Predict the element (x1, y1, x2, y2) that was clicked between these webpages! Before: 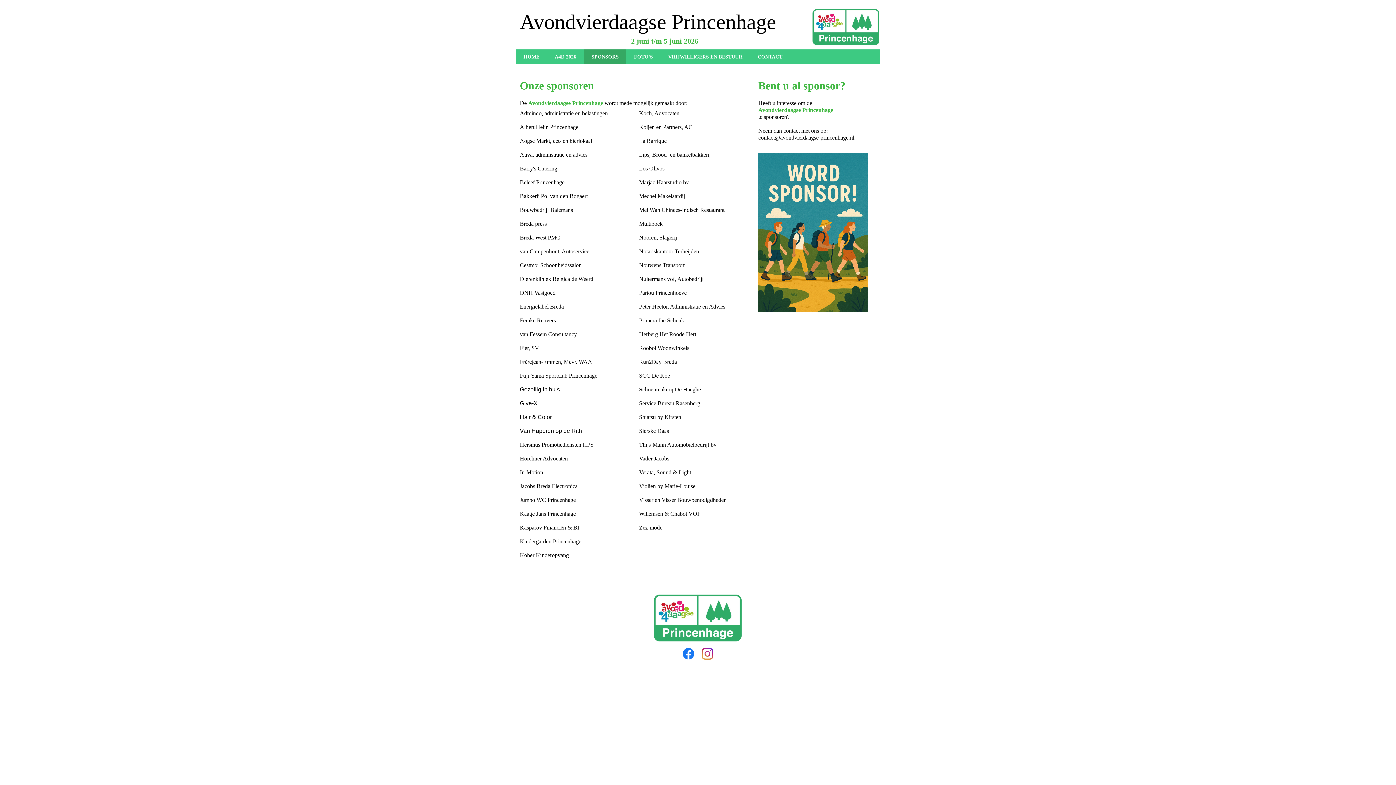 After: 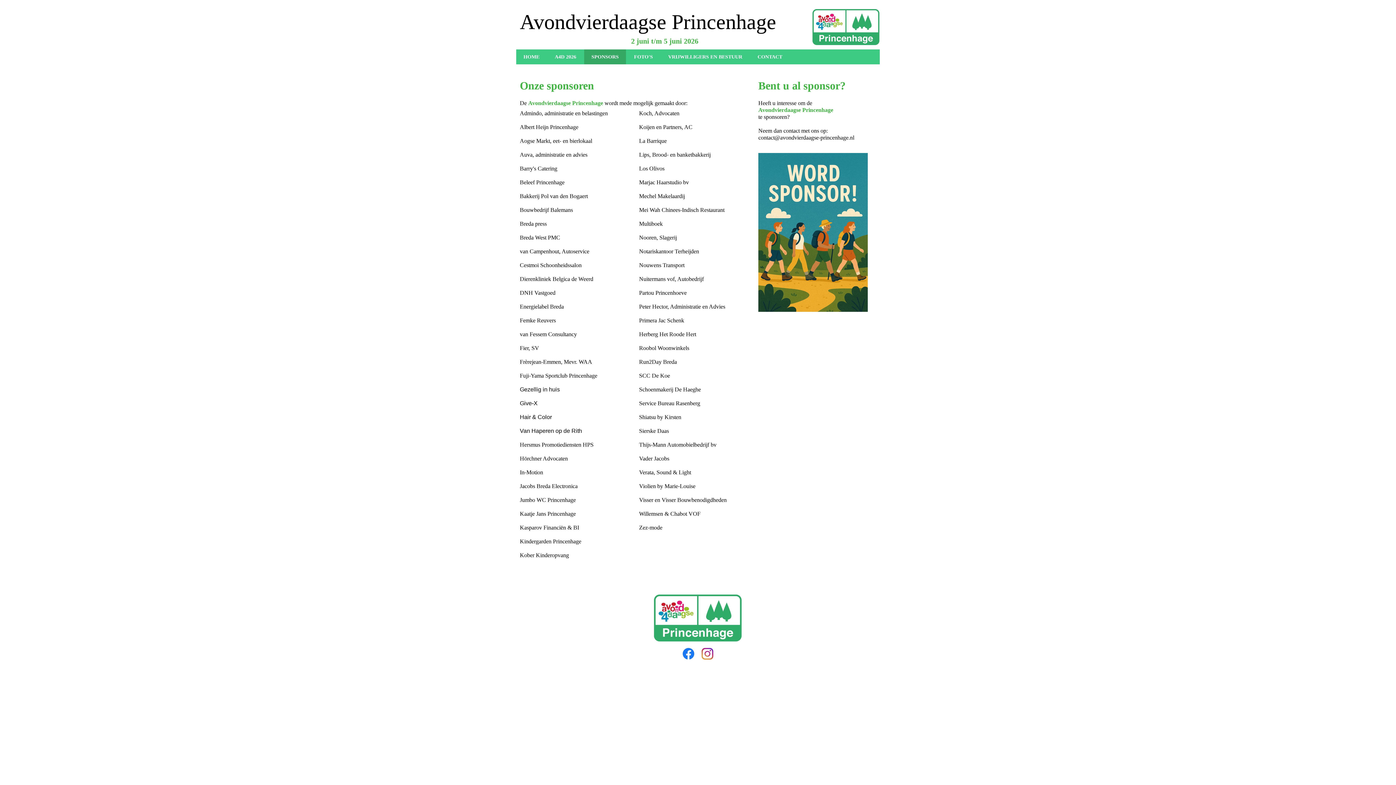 Action: label: Marjac Haarstudio bv bbox: (639, 179, 689, 185)